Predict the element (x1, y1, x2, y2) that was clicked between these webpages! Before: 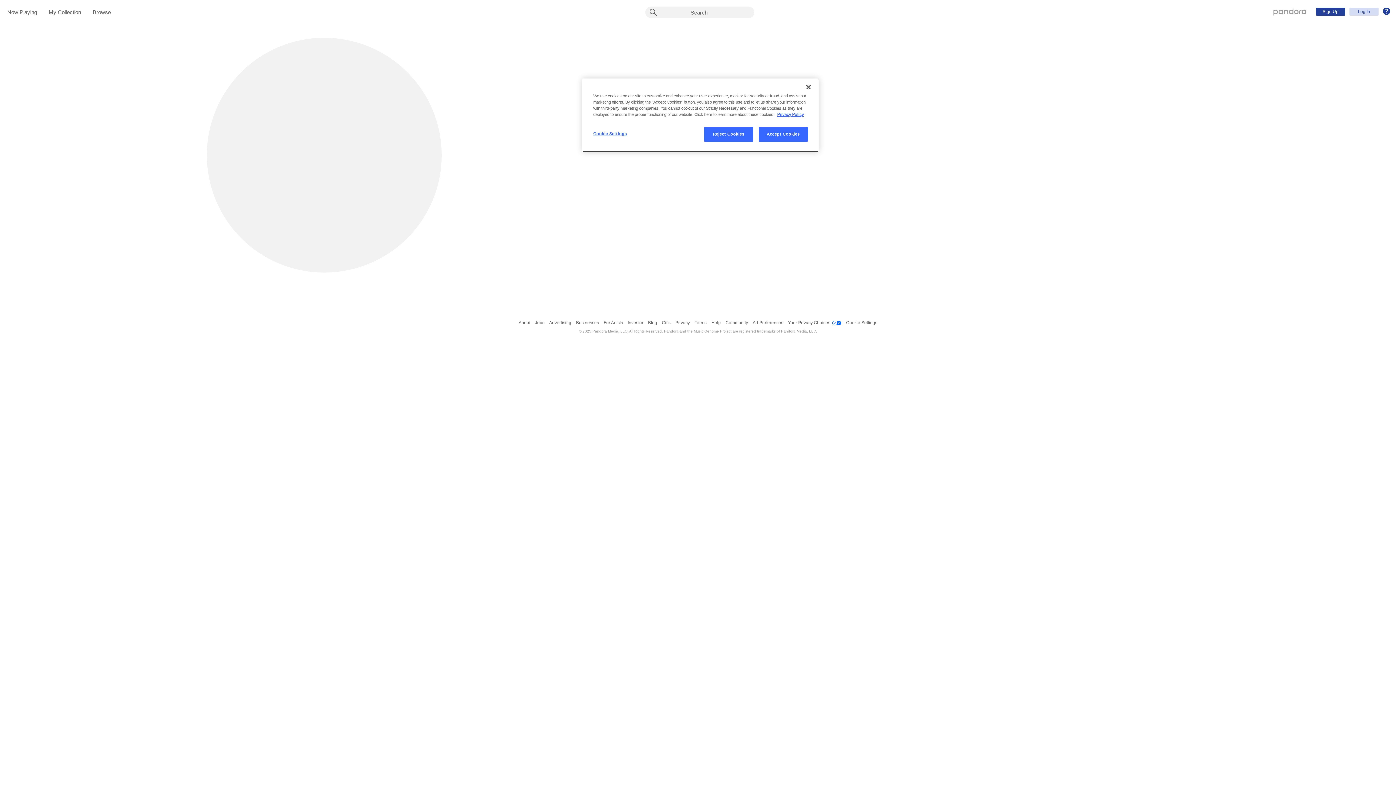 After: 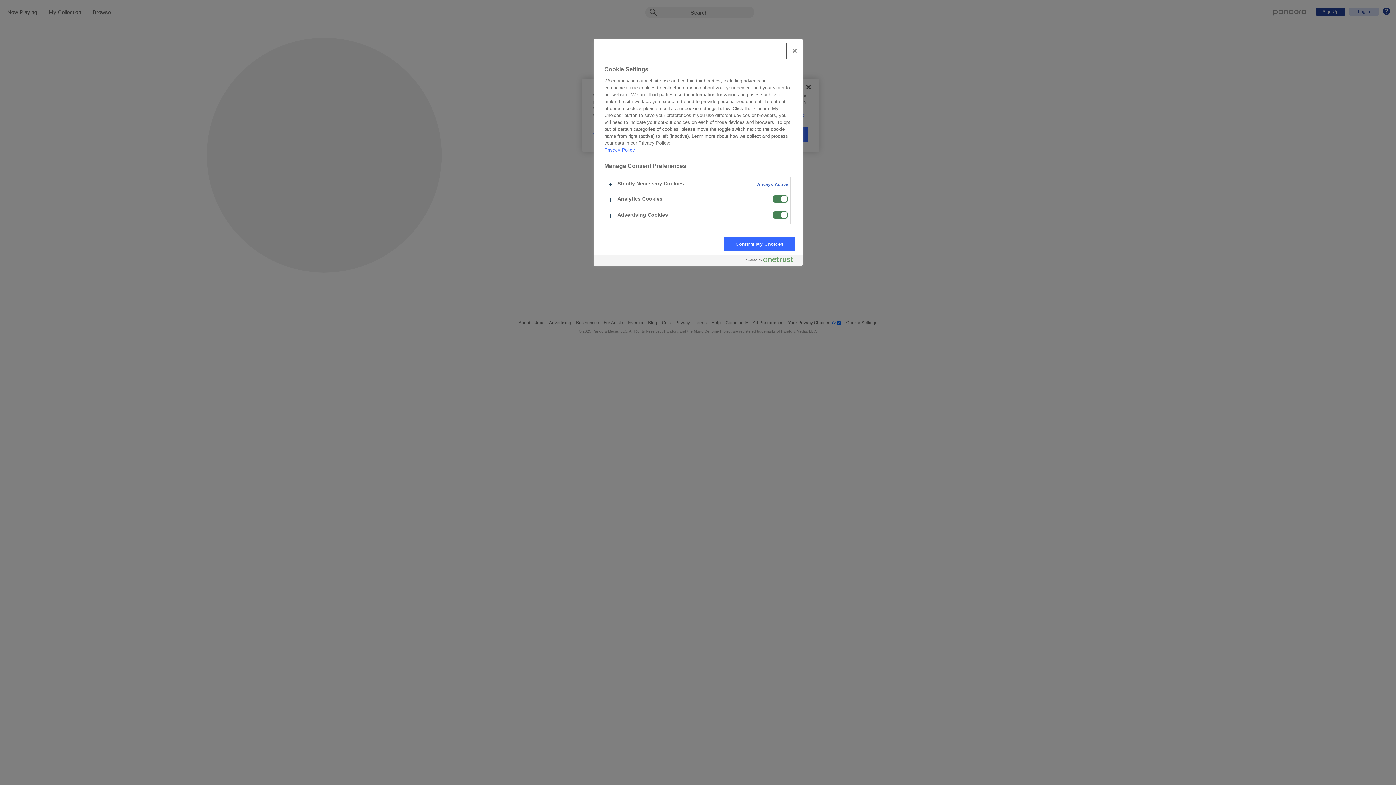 Action: bbox: (593, 126, 642, 141) label: Cookie Settings